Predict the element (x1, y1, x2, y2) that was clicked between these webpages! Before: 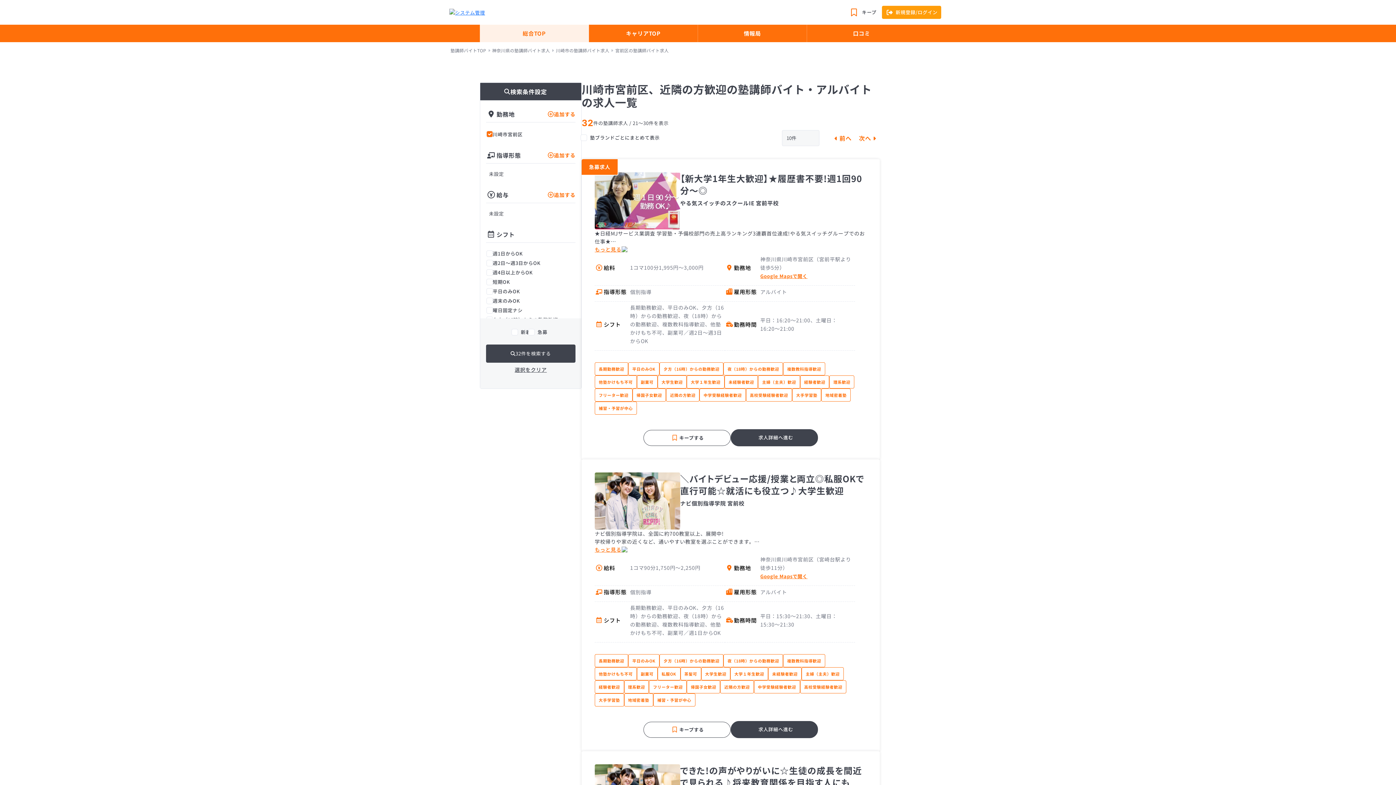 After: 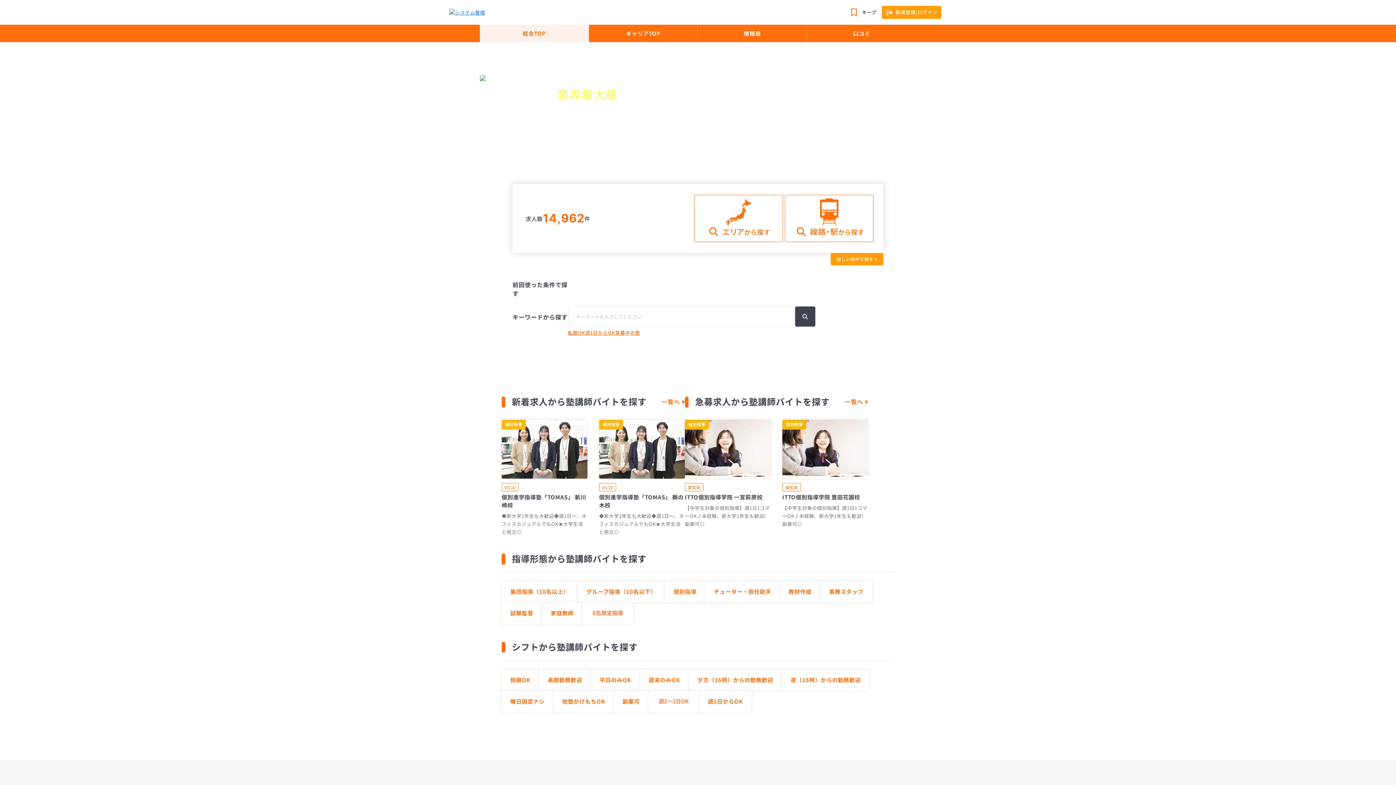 Action: bbox: (449, 8, 485, 15)